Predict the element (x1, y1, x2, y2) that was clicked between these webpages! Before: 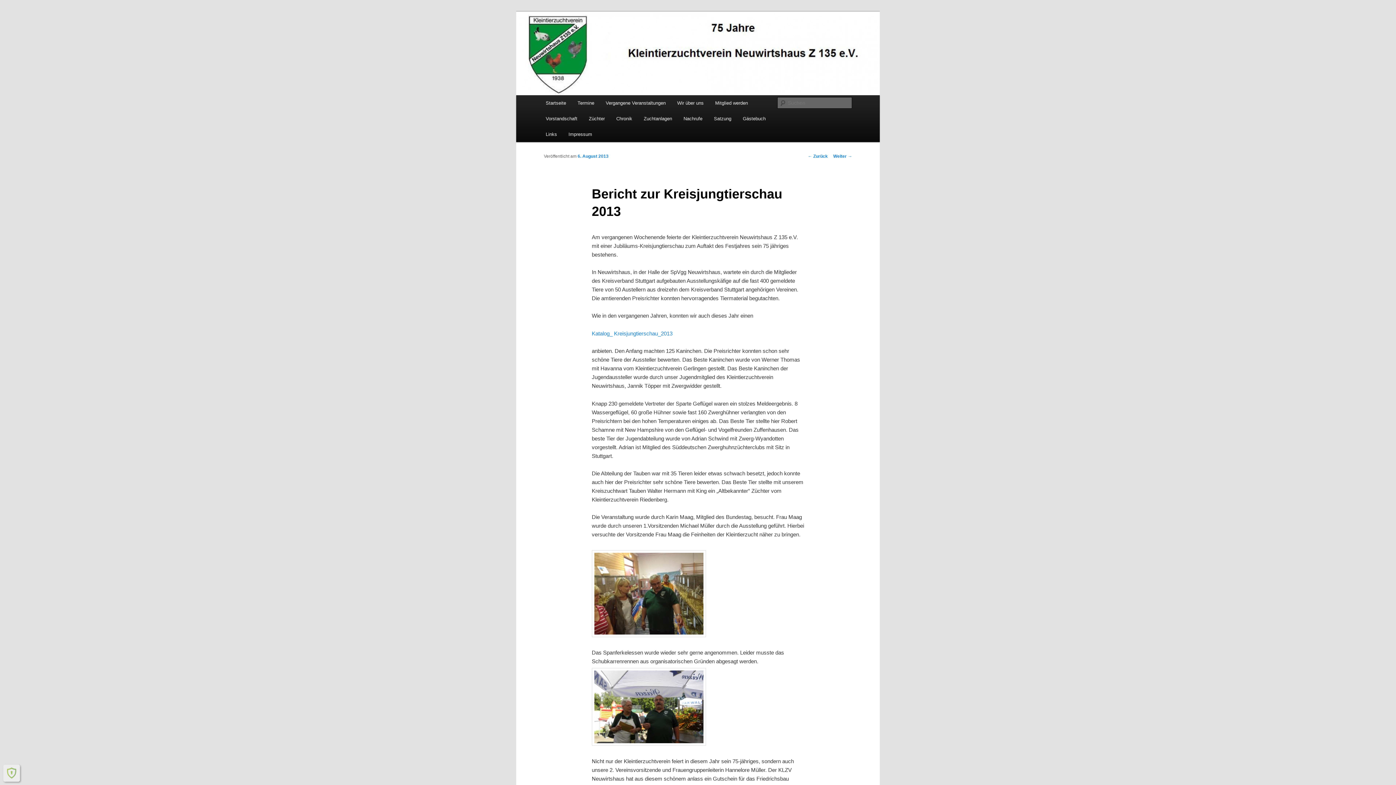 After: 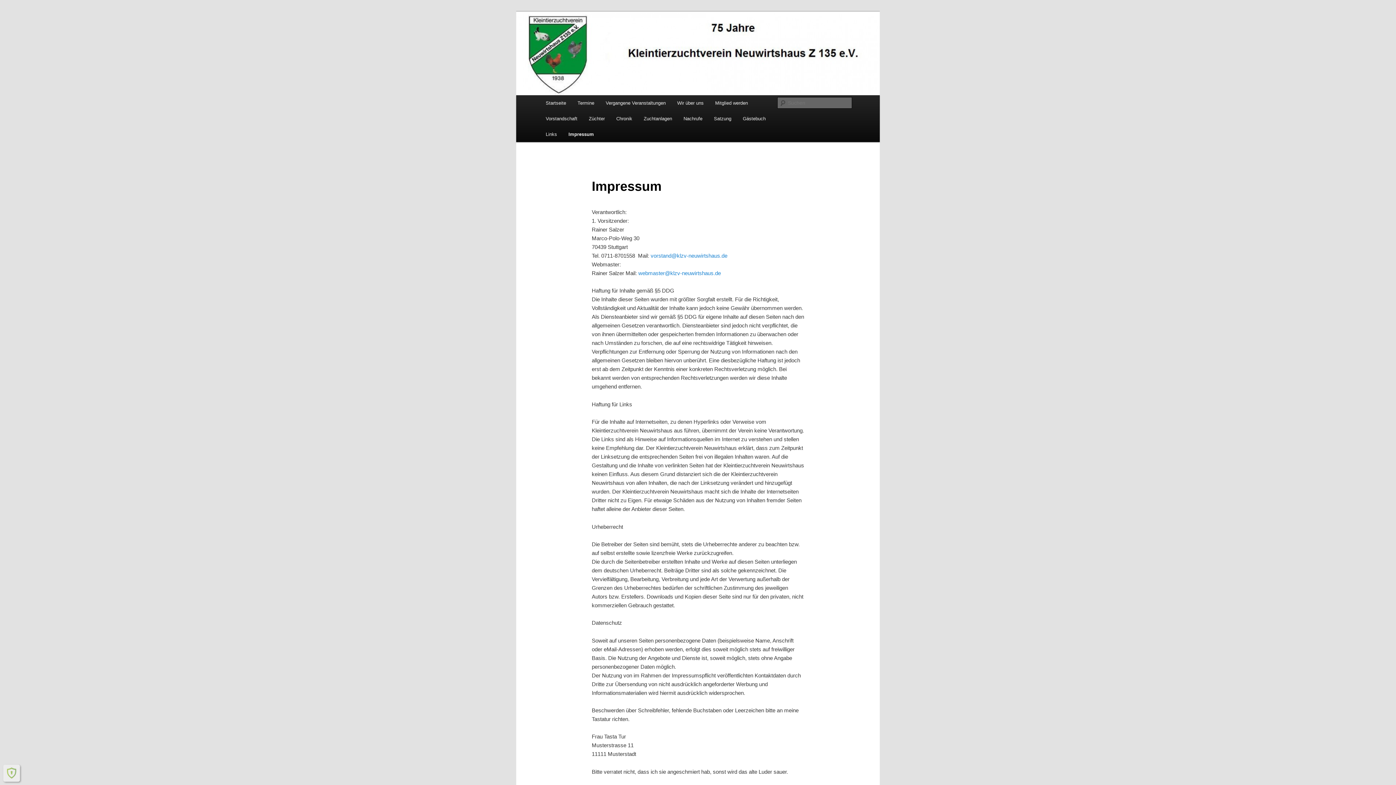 Action: label: Impressum bbox: (562, 126, 597, 142)